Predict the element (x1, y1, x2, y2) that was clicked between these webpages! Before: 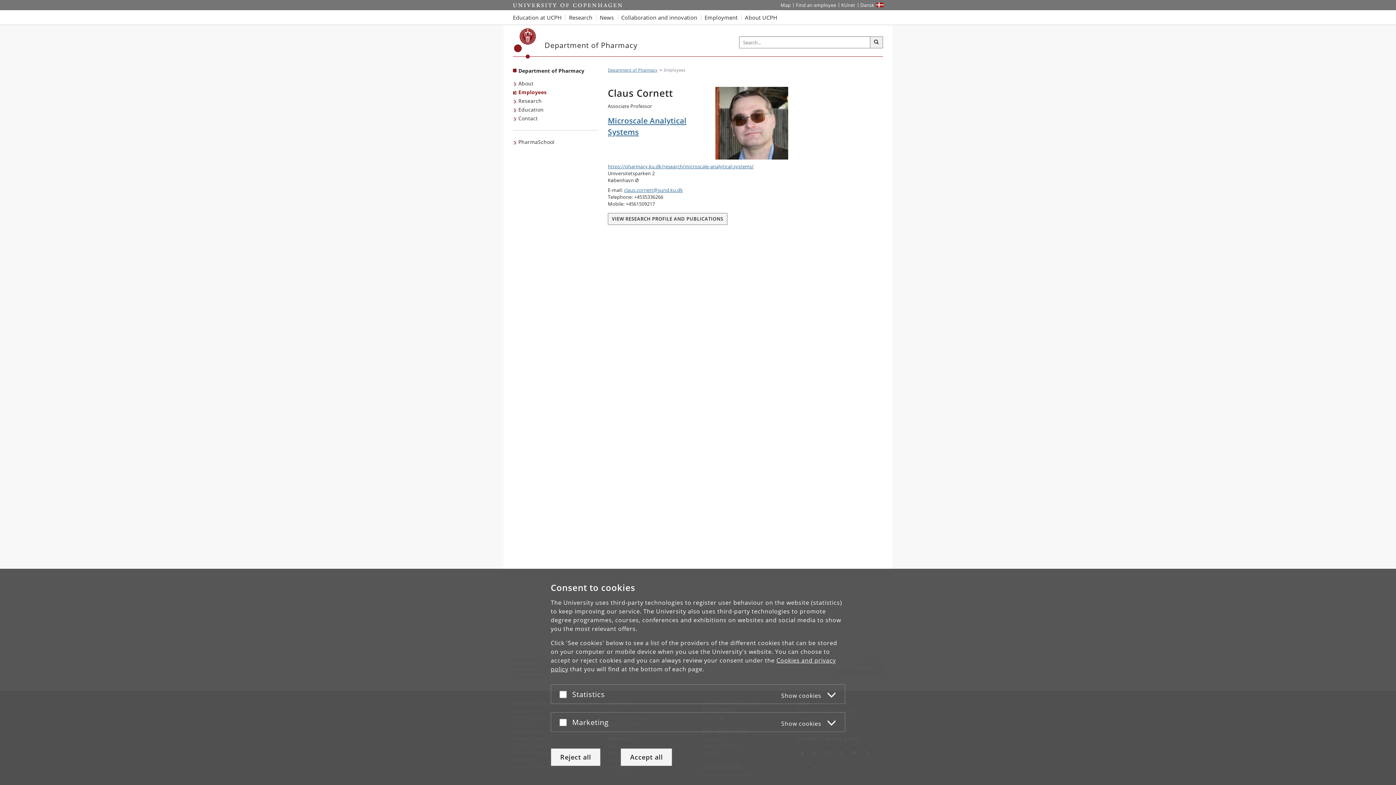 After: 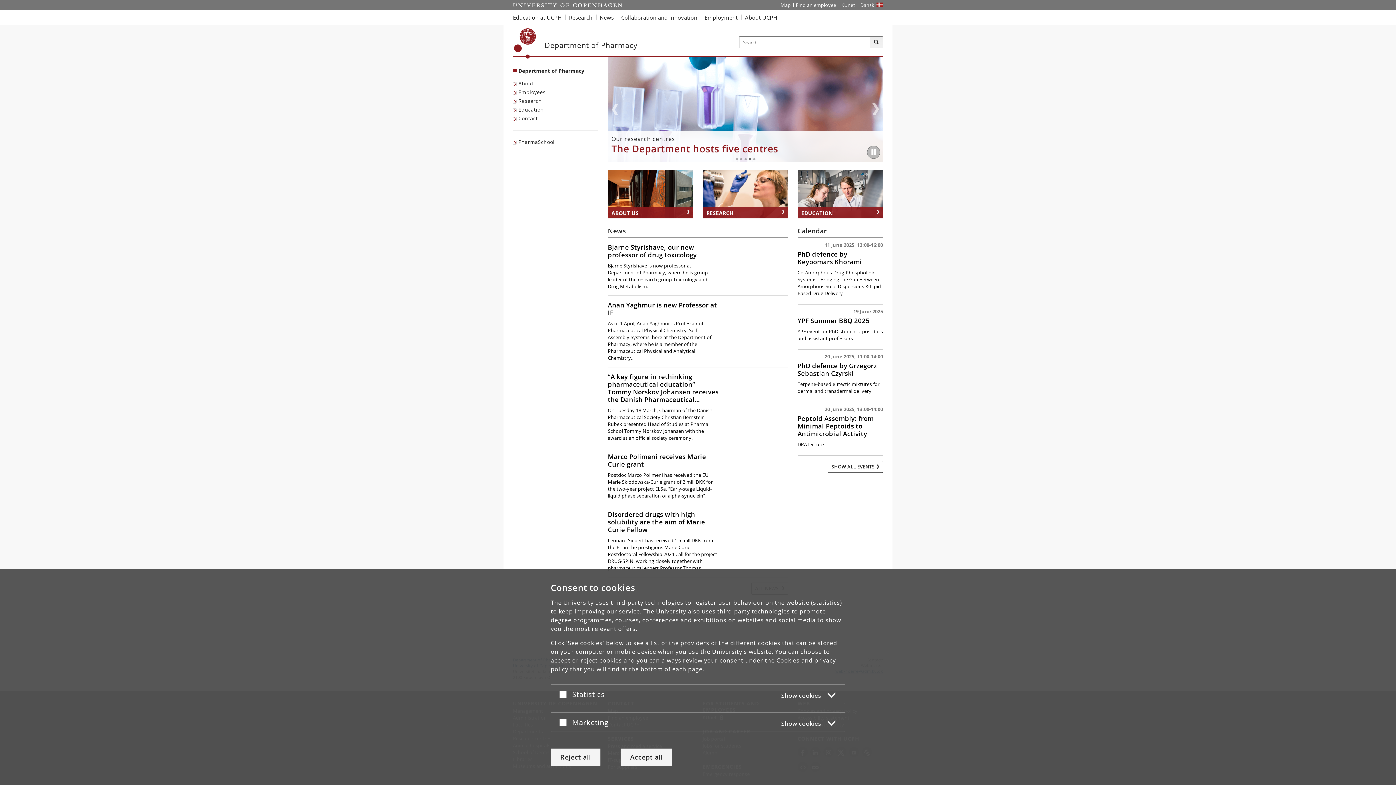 Action: label: Front page: Department of Pharmacy bbox: (518, 67, 584, 74)